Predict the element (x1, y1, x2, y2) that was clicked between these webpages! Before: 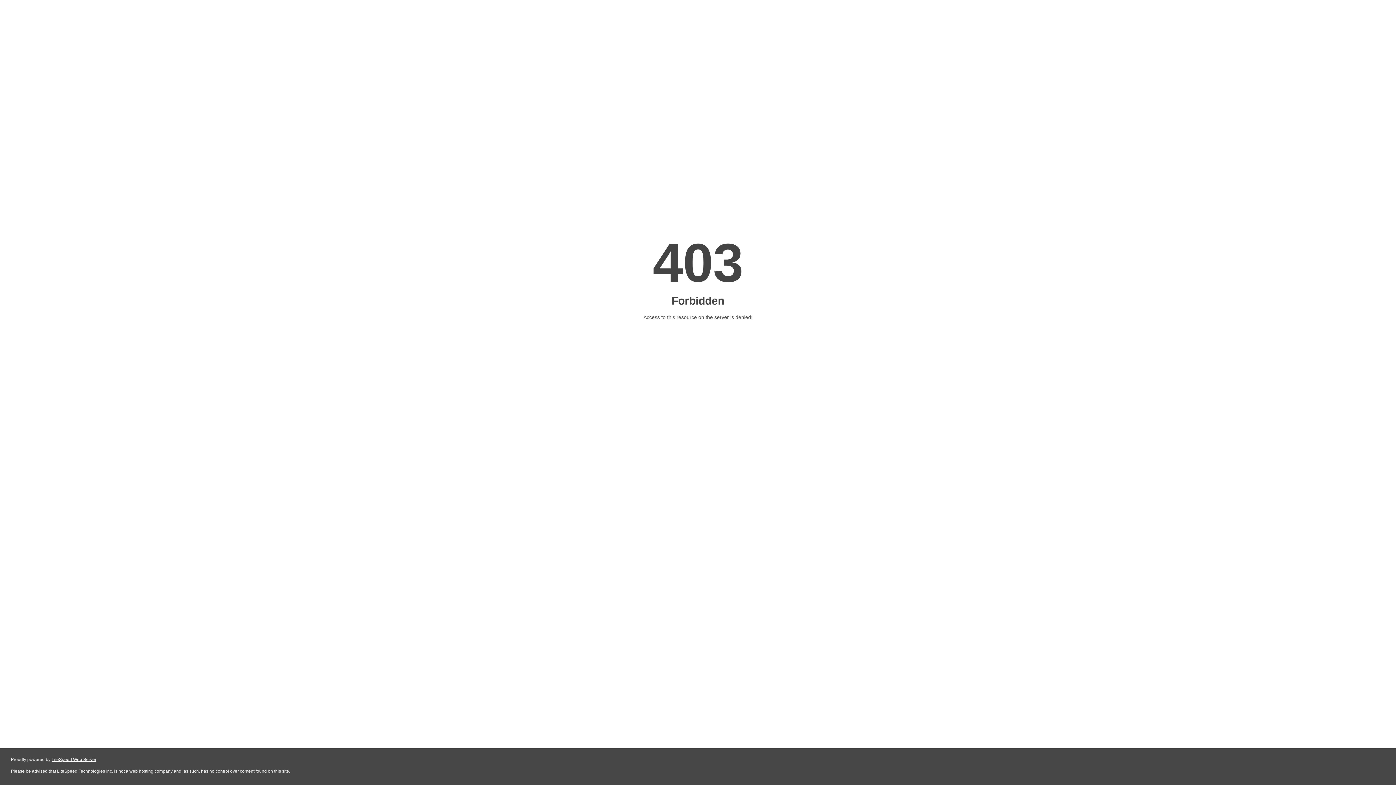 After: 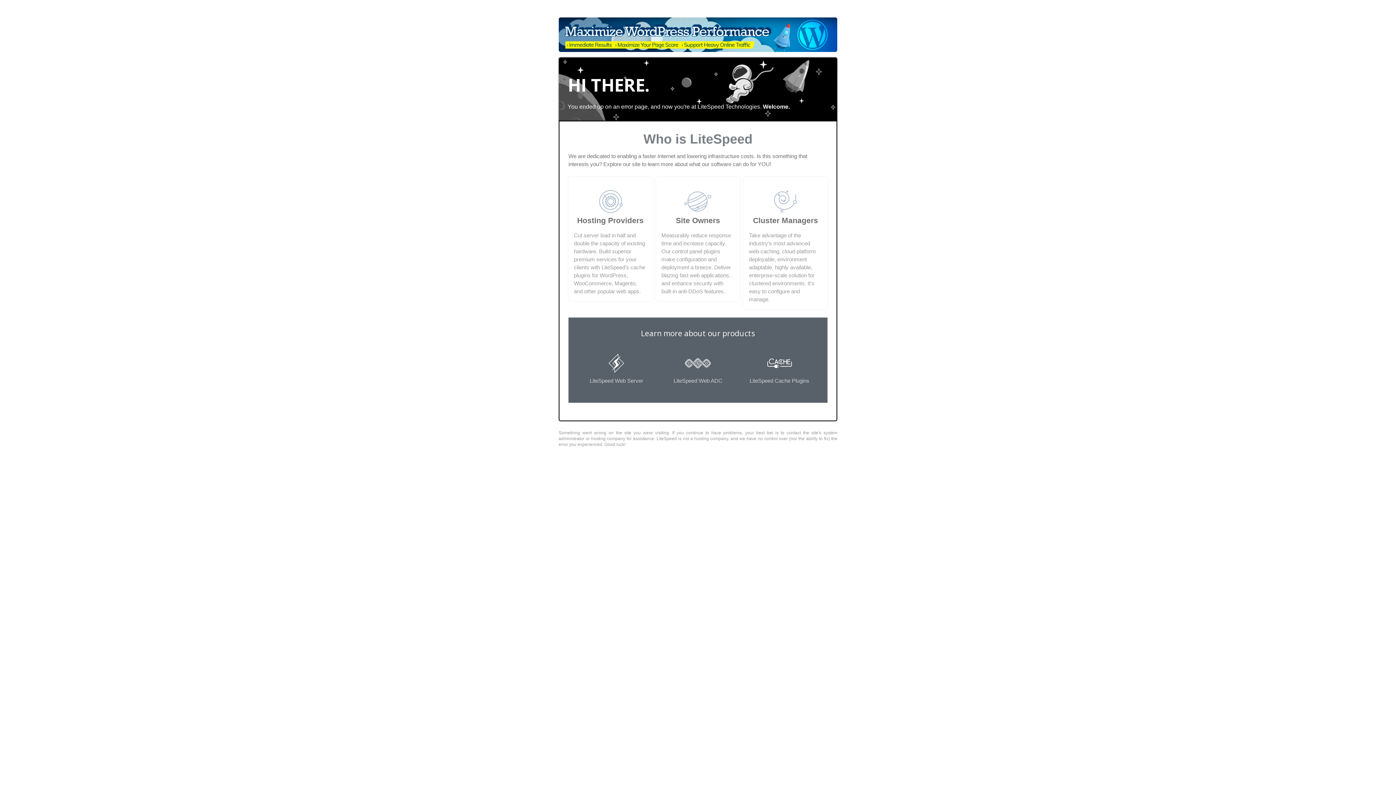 Action: bbox: (51, 757, 96, 762) label: LiteSpeed Web Server